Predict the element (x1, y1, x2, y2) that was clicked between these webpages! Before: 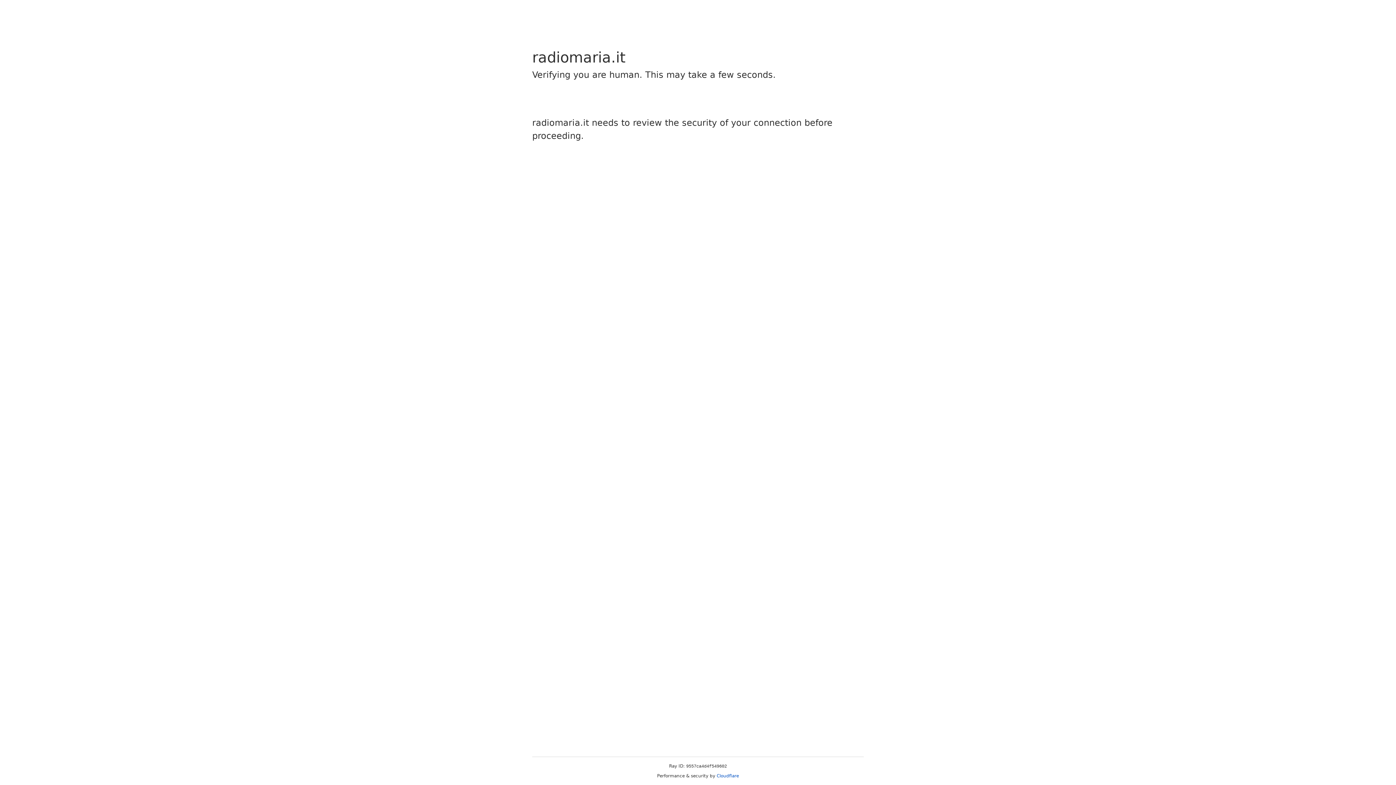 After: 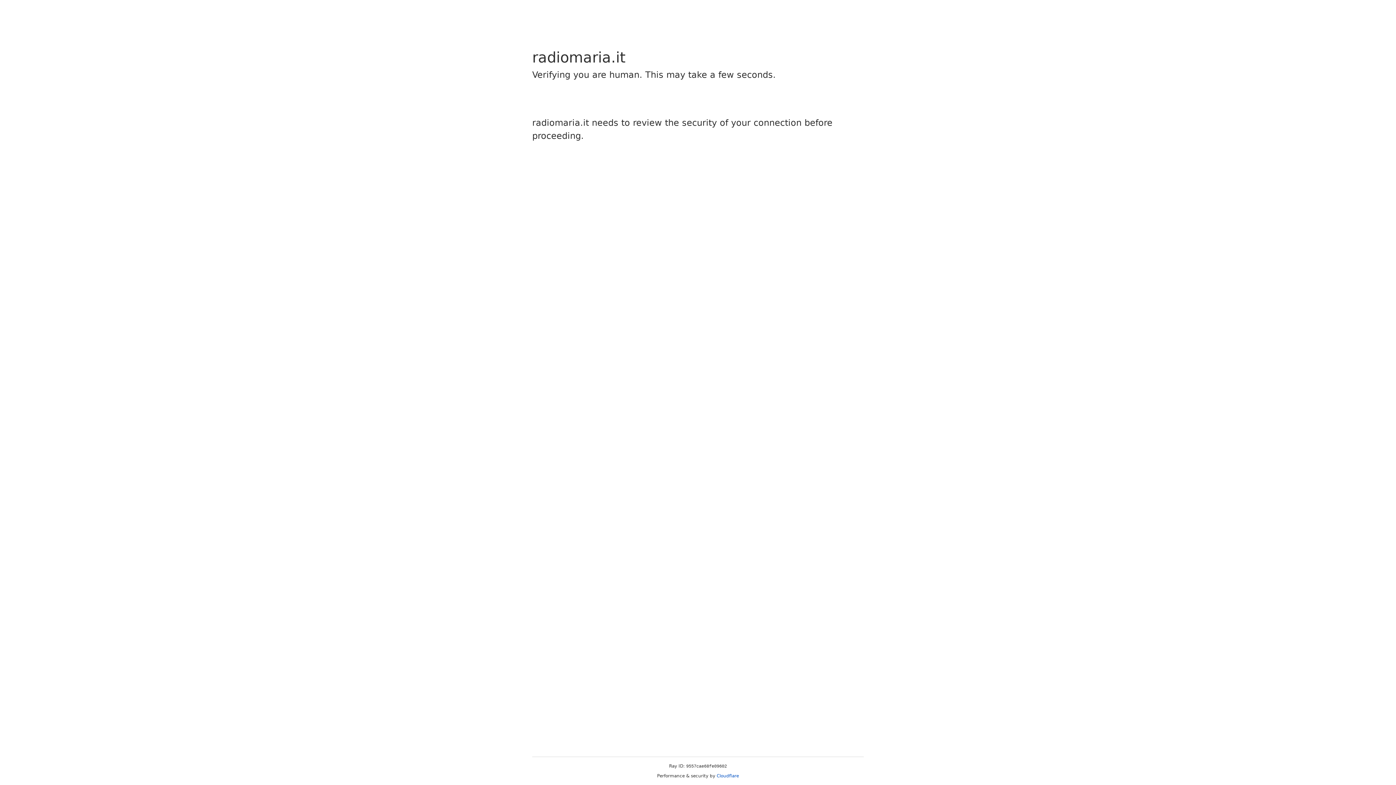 Action: bbox: (716, 773, 739, 778) label: Cloudflare